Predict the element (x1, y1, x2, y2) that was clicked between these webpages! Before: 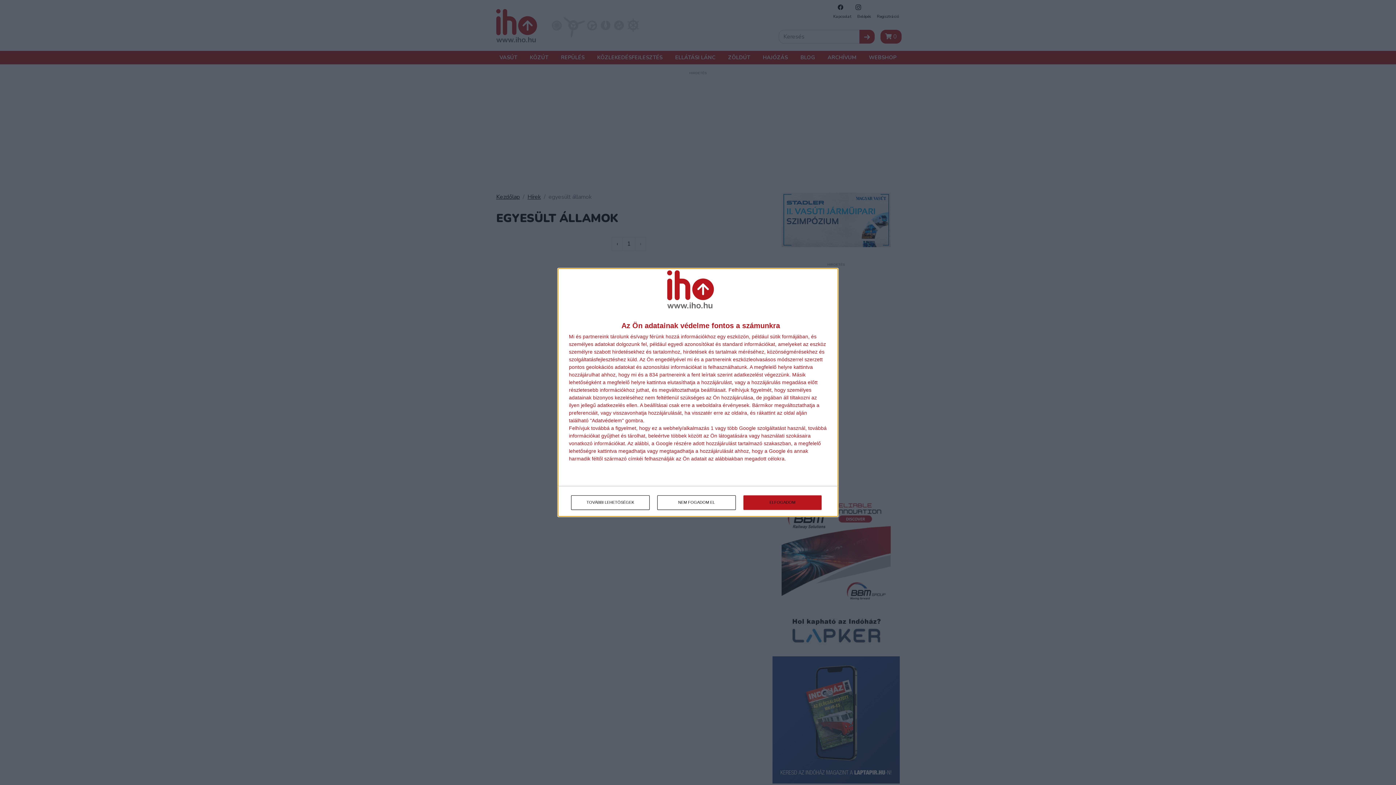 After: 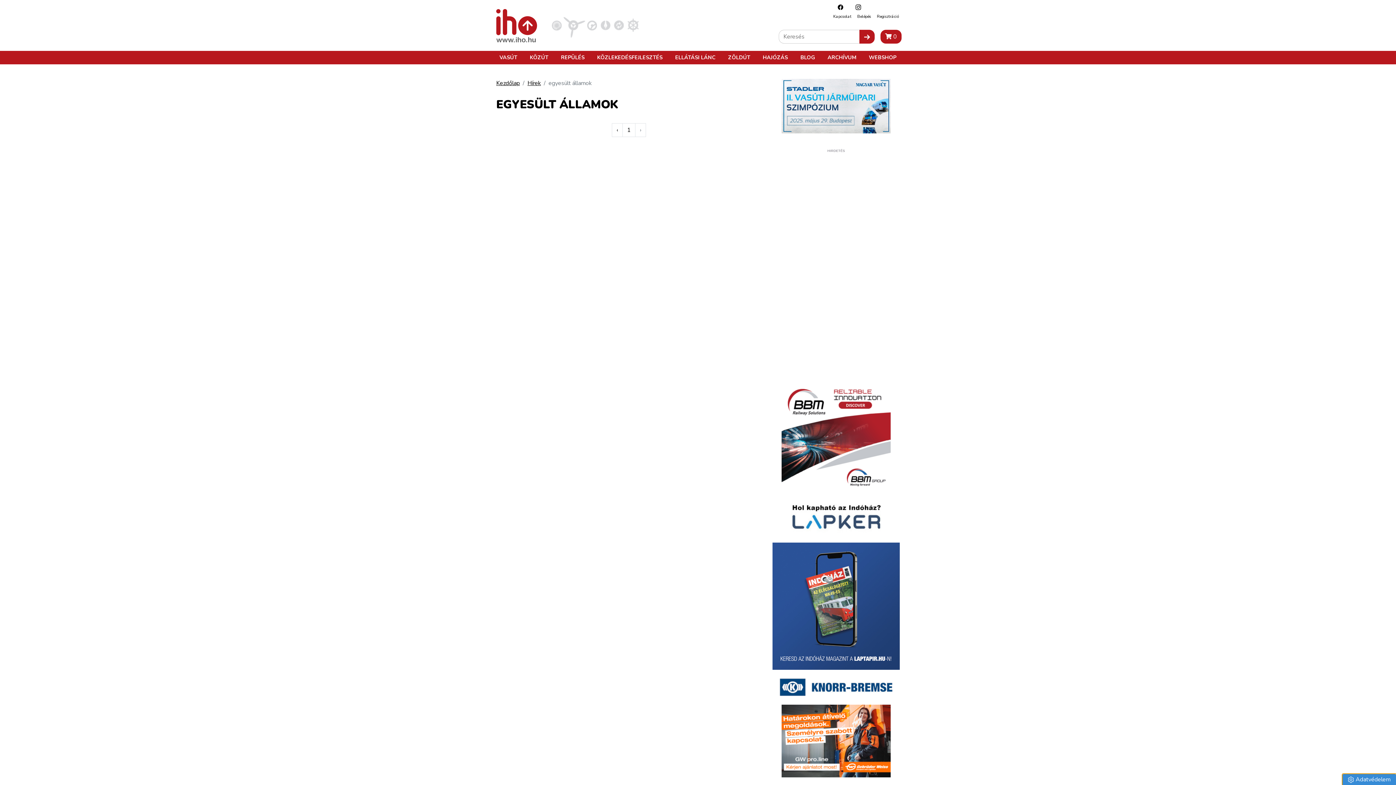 Action: bbox: (657, 495, 736, 510) label: NEM FOGADOM EL